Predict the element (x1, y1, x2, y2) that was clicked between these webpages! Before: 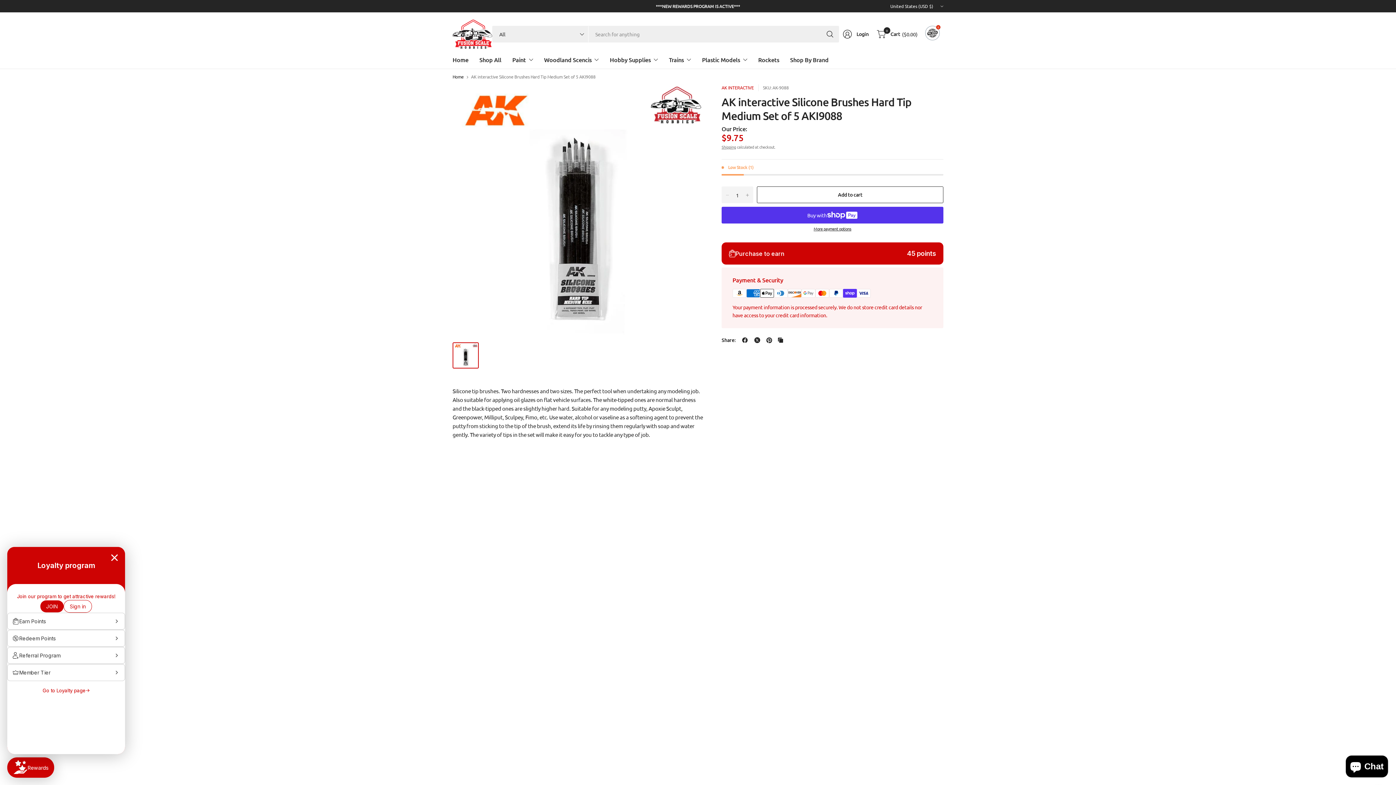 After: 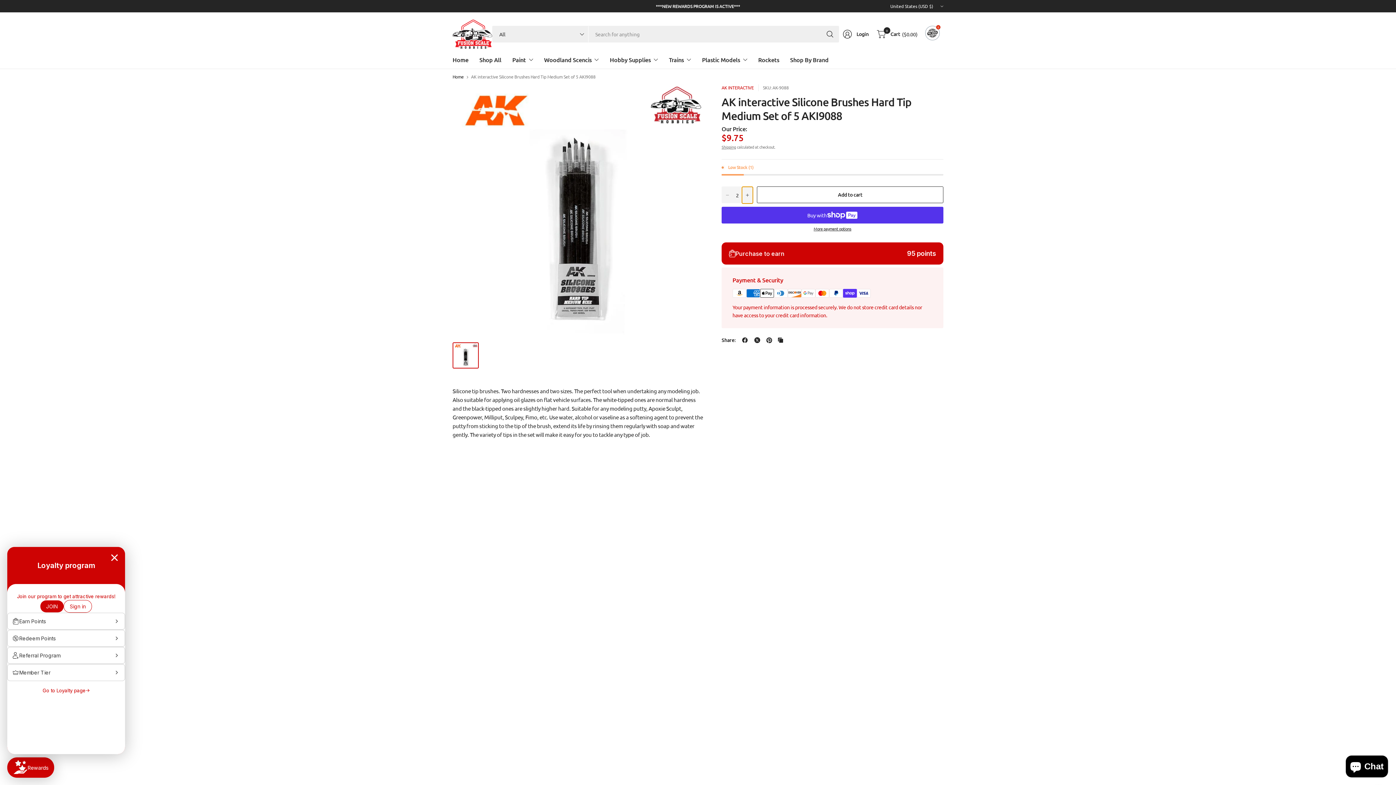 Action: label: Increase quantity for AK interactive Silicone Brushes Hard Tip Medium Set of 5 AKI9088 bbox: (742, 186, 753, 203)